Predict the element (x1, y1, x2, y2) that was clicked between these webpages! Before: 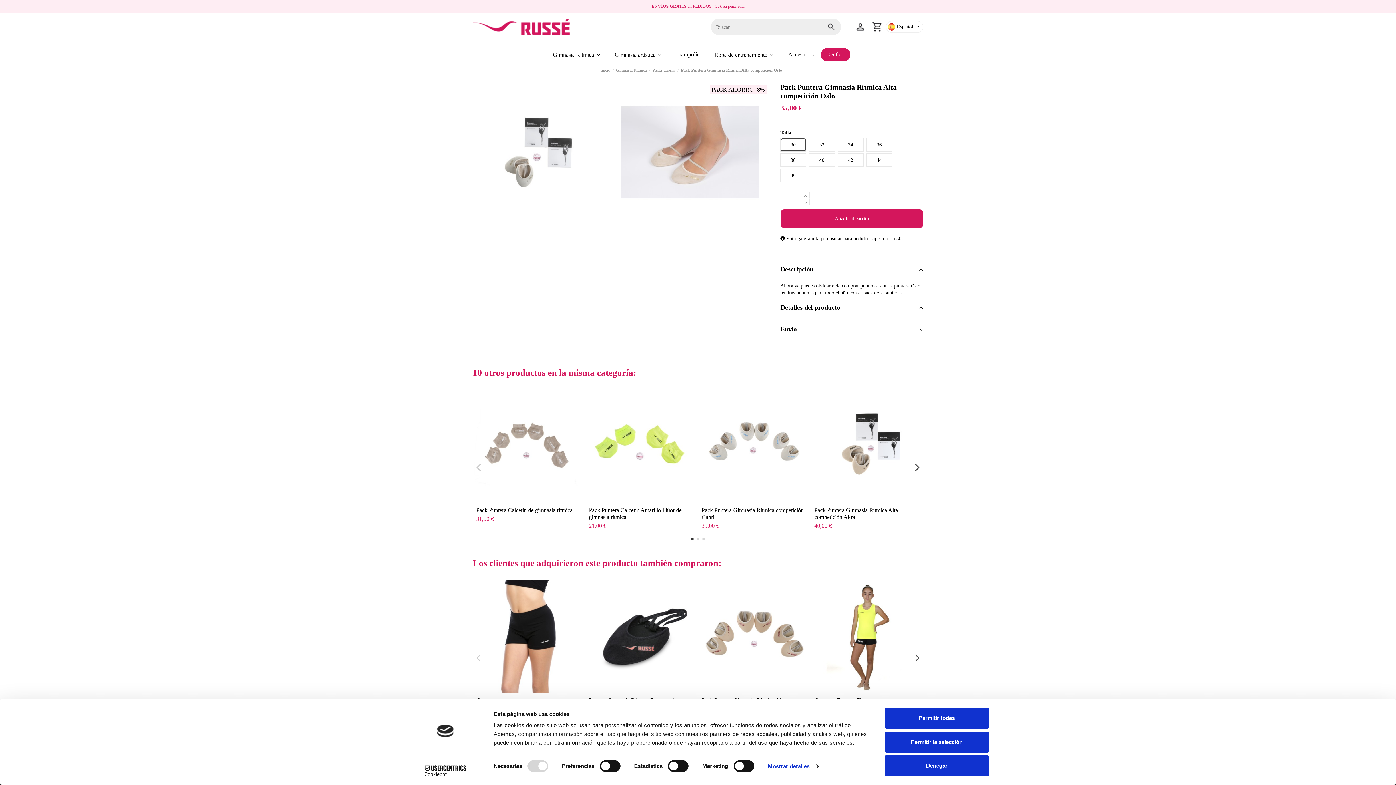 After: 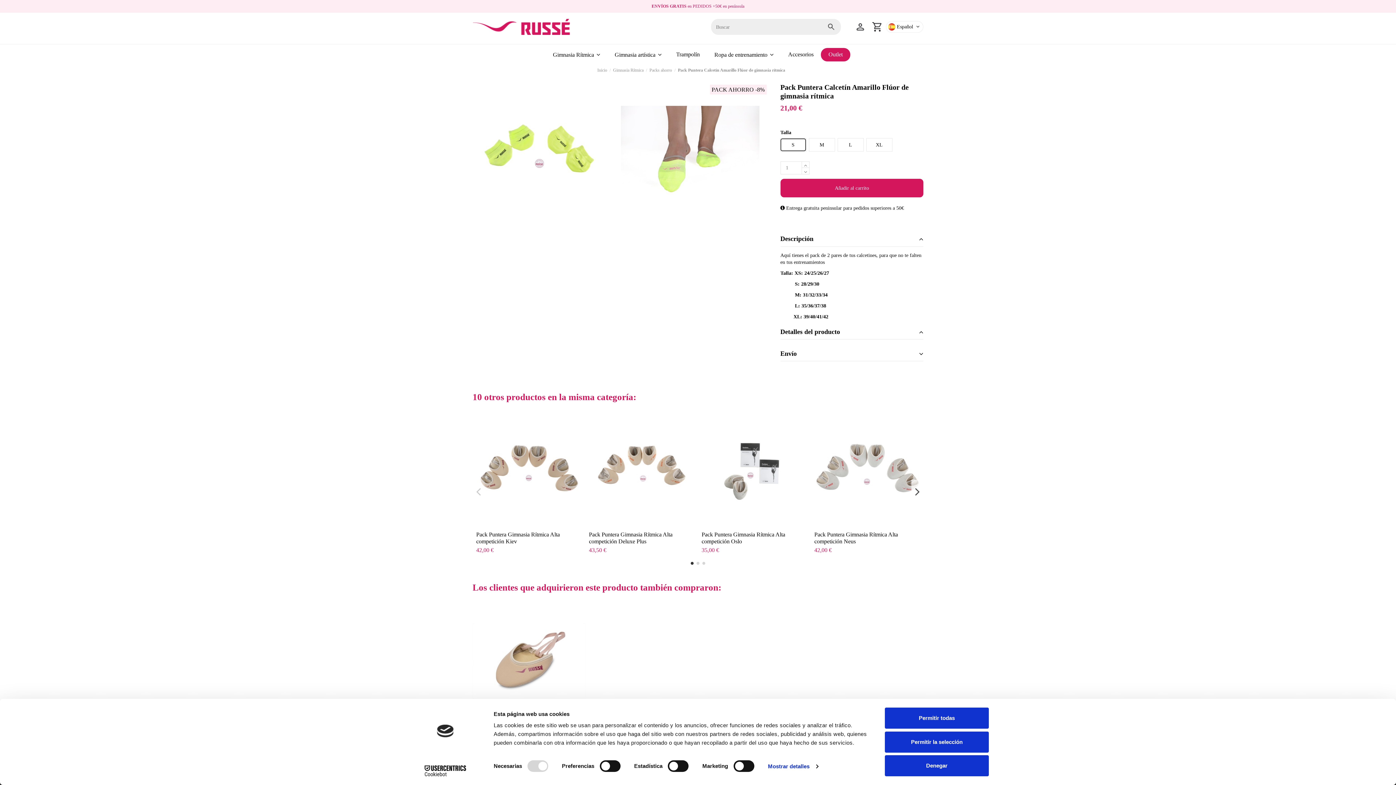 Action: bbox: (585, 390, 698, 503)